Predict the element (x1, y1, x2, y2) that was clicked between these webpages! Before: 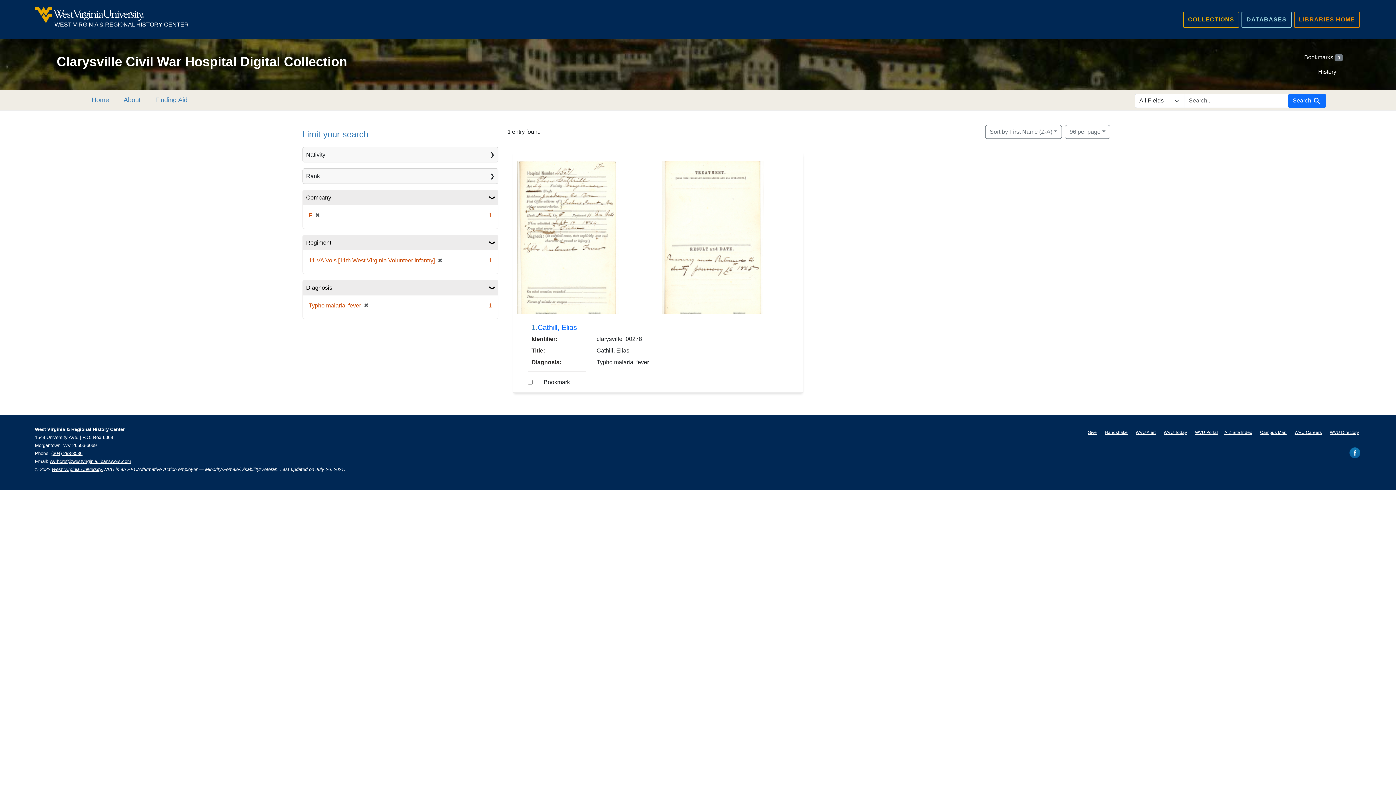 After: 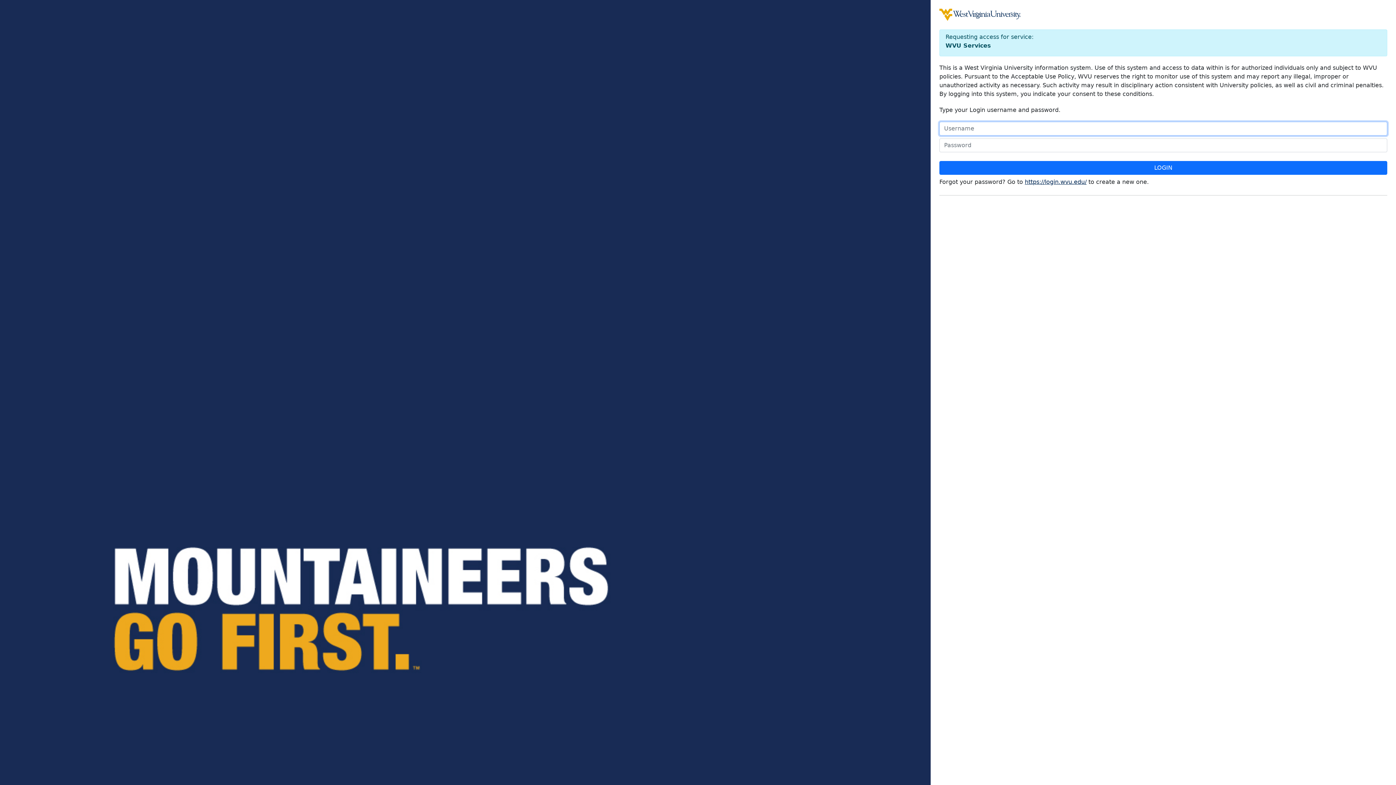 Action: label: WVU Directory bbox: (1330, 425, 1359, 436)